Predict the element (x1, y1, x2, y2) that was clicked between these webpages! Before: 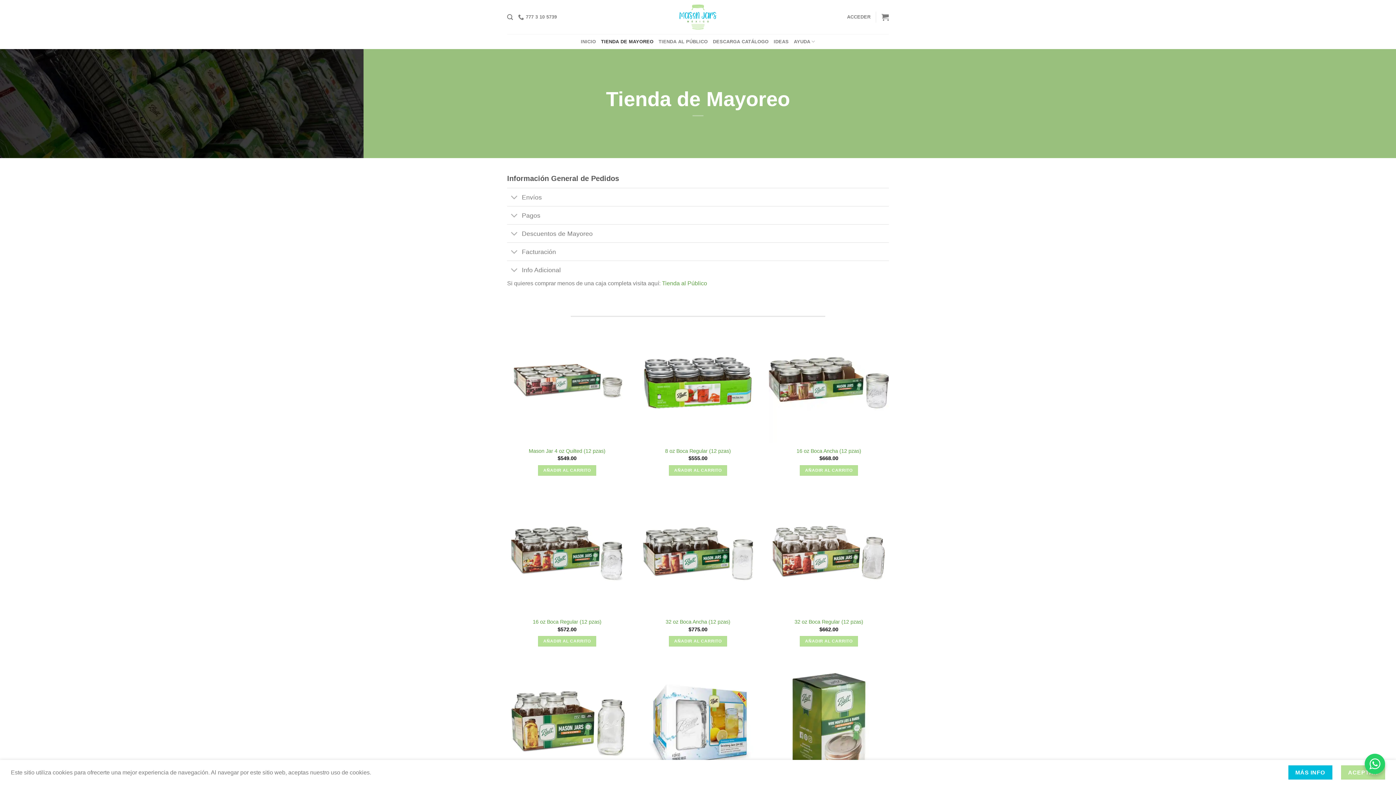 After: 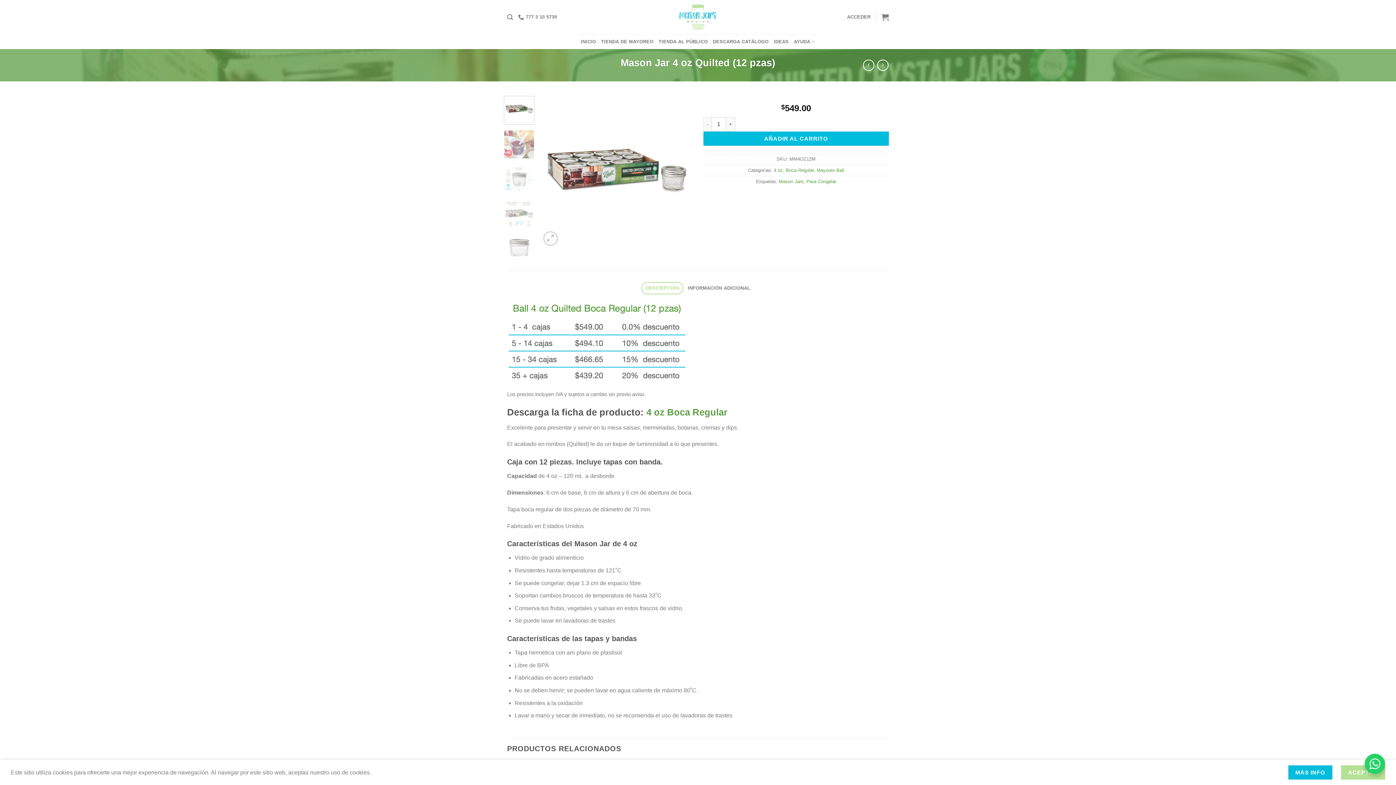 Action: label: Mason Jar 4 oz Quilted (12 pzas) bbox: (528, 447, 605, 454)